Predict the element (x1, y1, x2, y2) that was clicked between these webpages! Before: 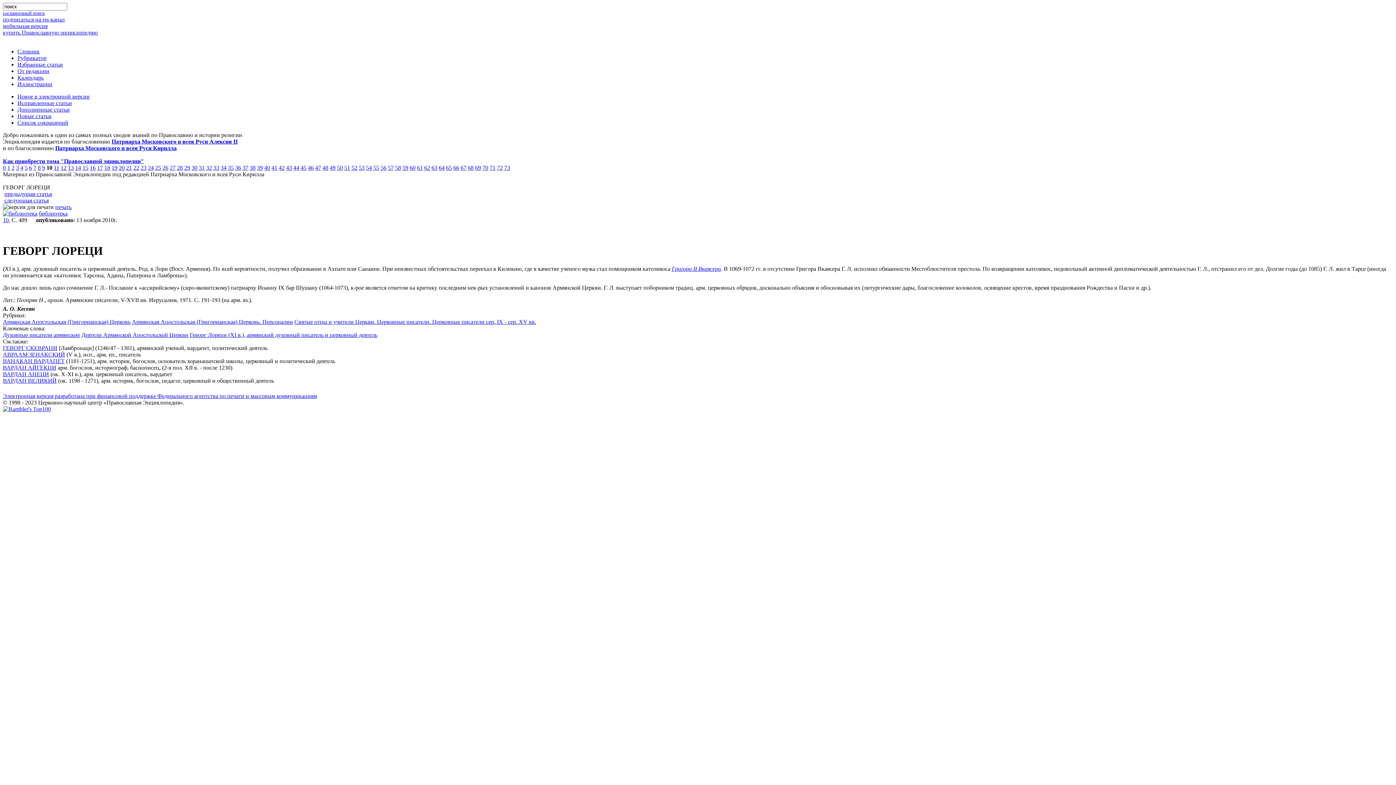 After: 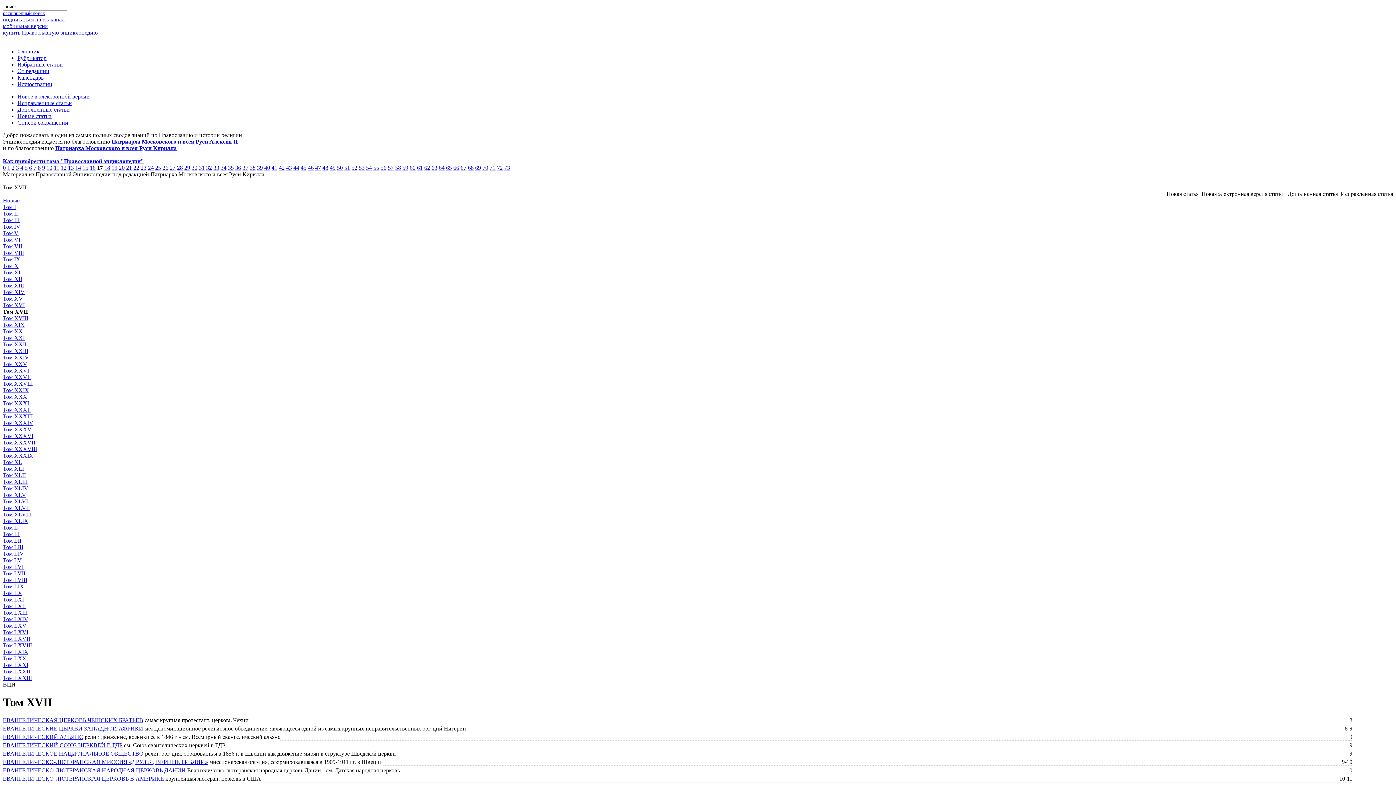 Action: bbox: (97, 164, 102, 170) label: 17